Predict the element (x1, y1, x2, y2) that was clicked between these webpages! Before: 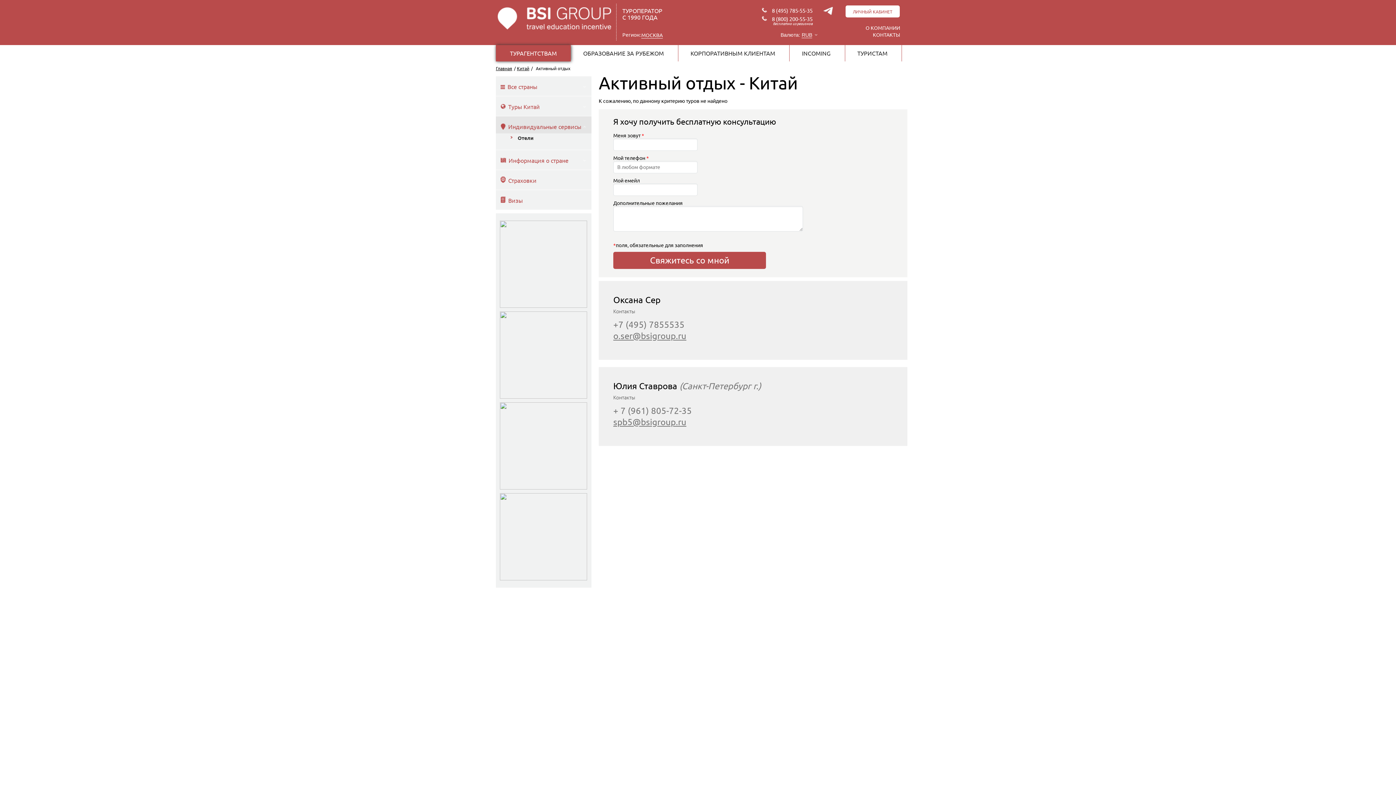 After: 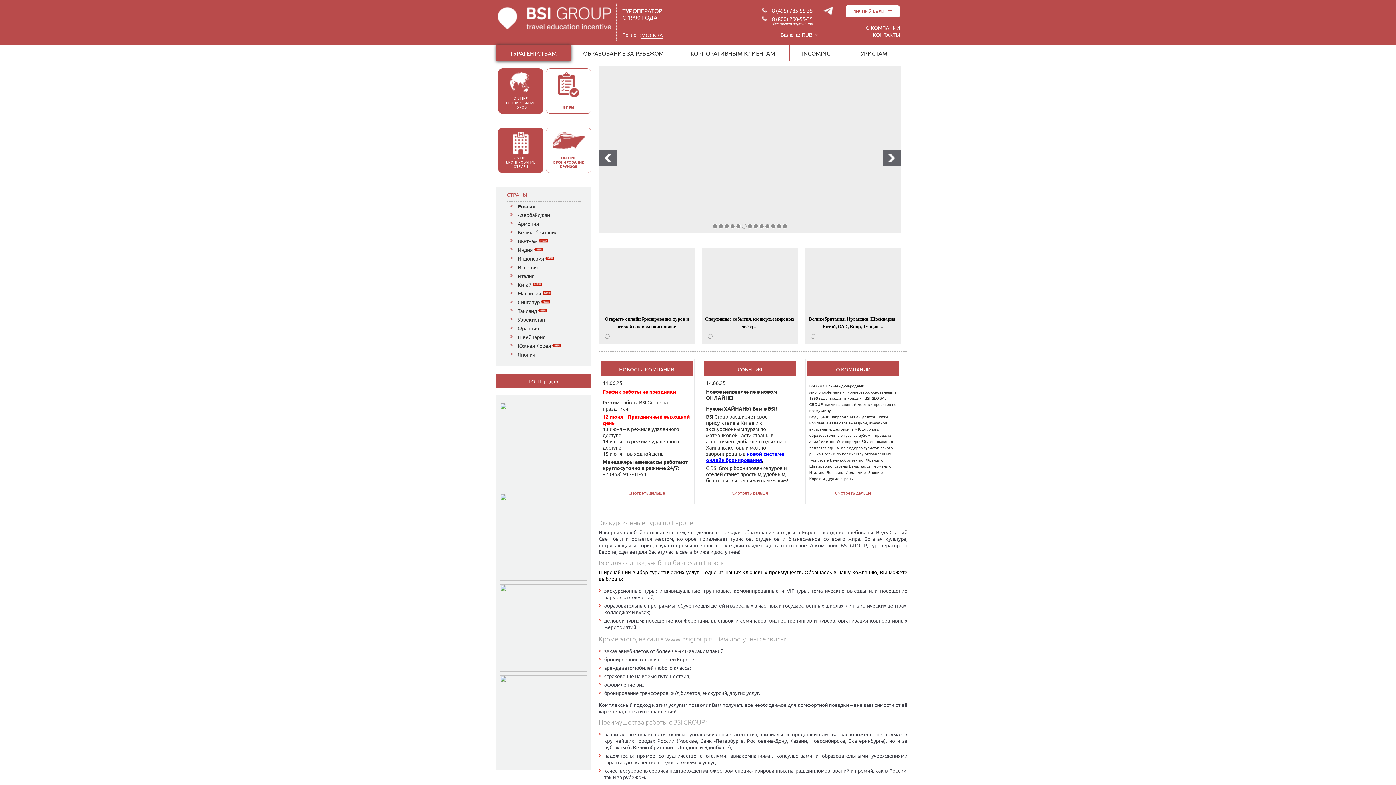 Action: bbox: (496, 45, 571, 61) label: ТУРАГЕНТСТВАМ